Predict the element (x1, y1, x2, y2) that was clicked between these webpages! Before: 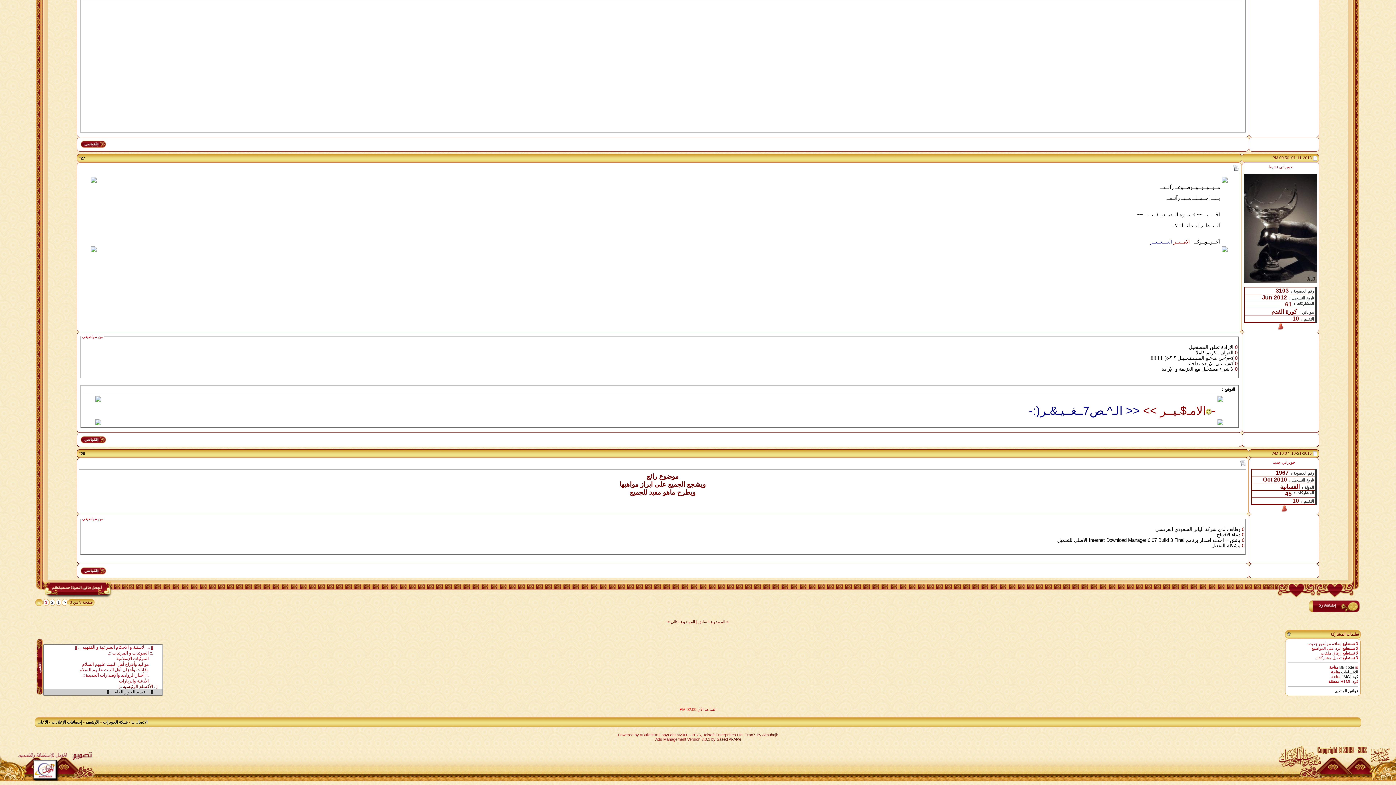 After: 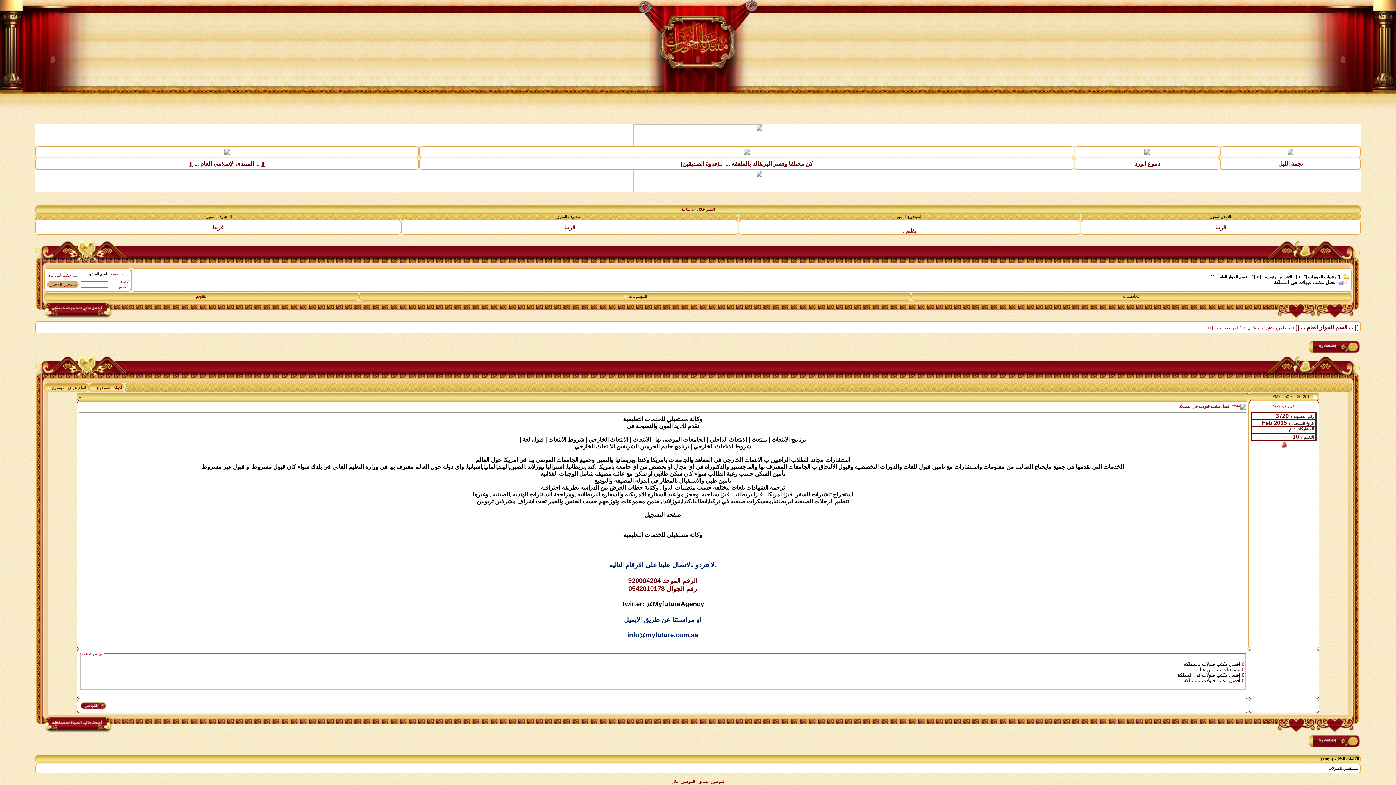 Action: label: الموضوع السابق bbox: (698, 620, 725, 624)